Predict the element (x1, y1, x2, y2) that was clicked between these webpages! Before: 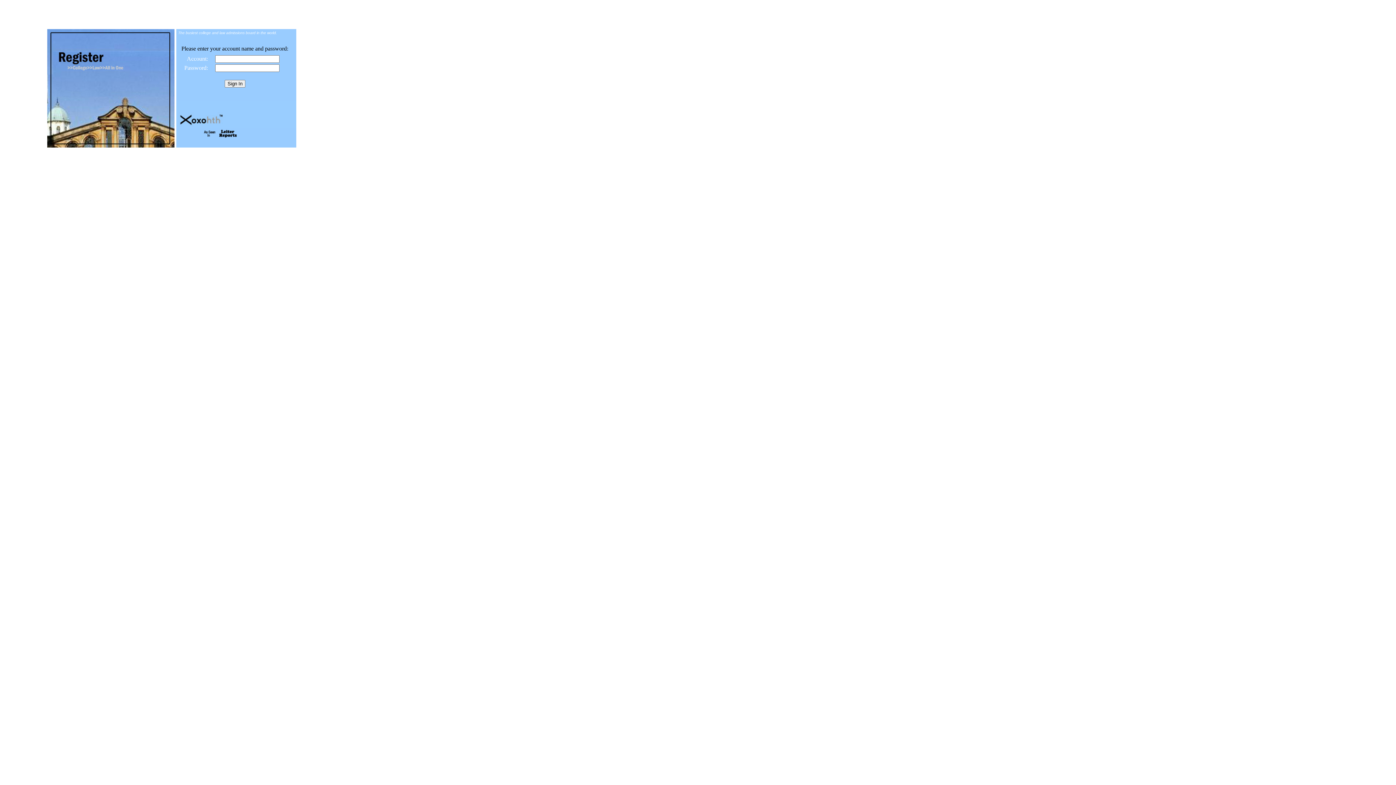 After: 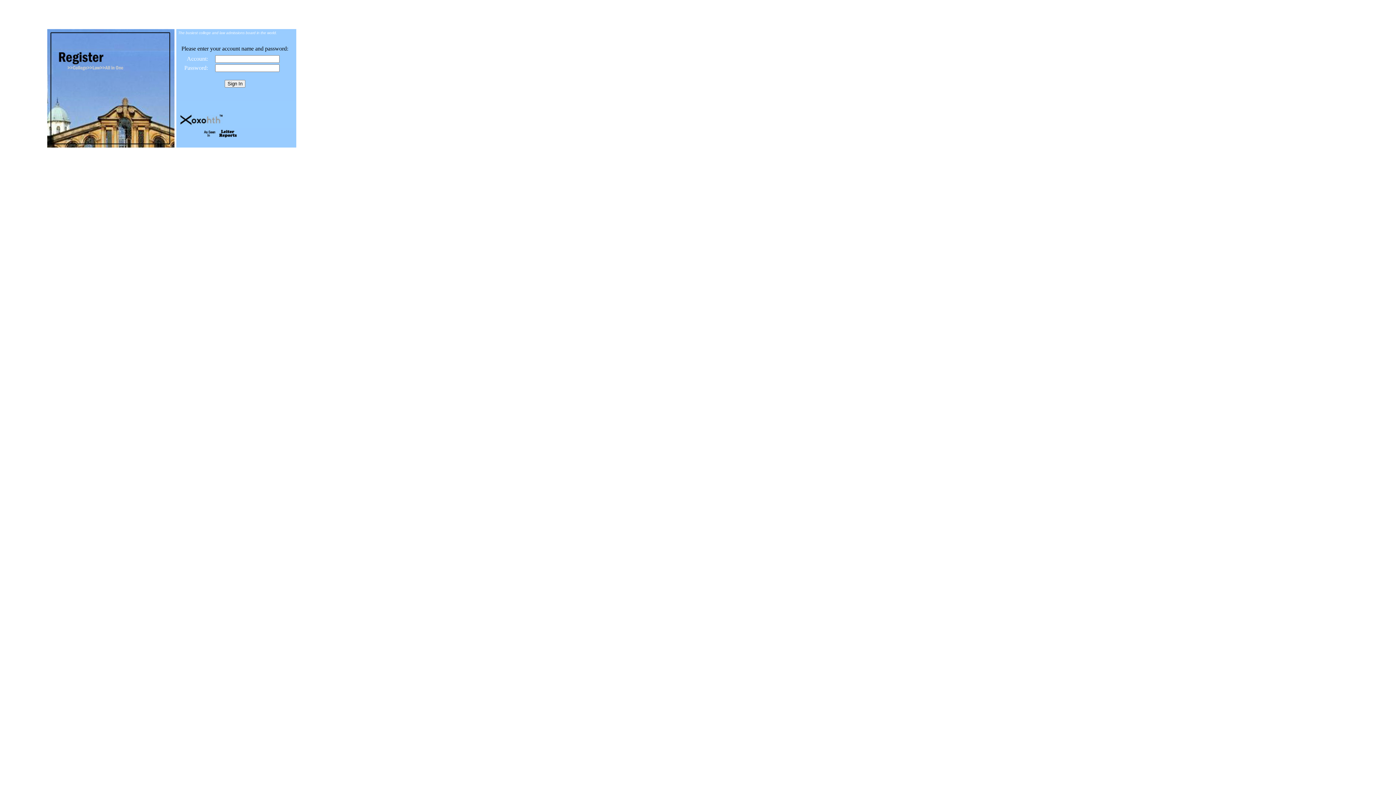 Action: bbox: (200, 135, 272, 141)